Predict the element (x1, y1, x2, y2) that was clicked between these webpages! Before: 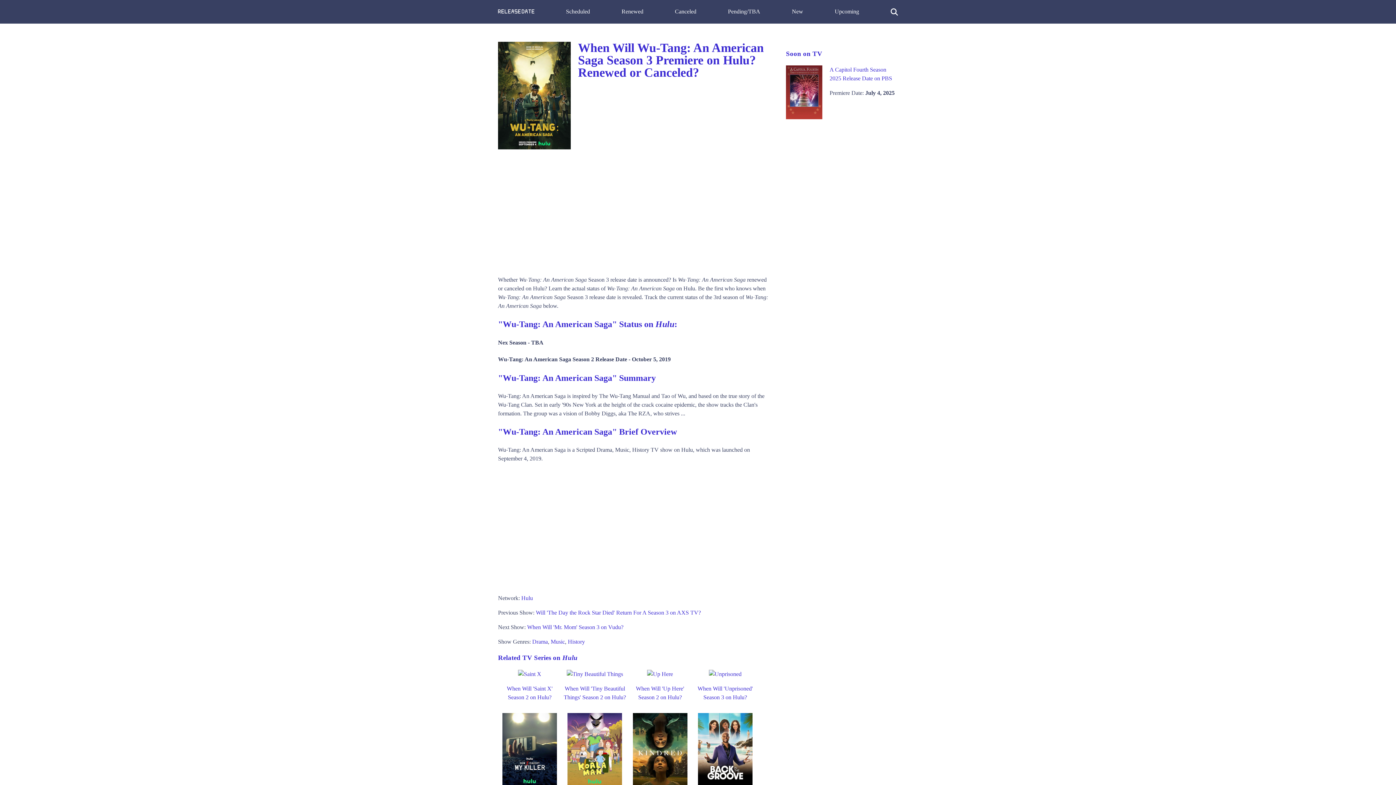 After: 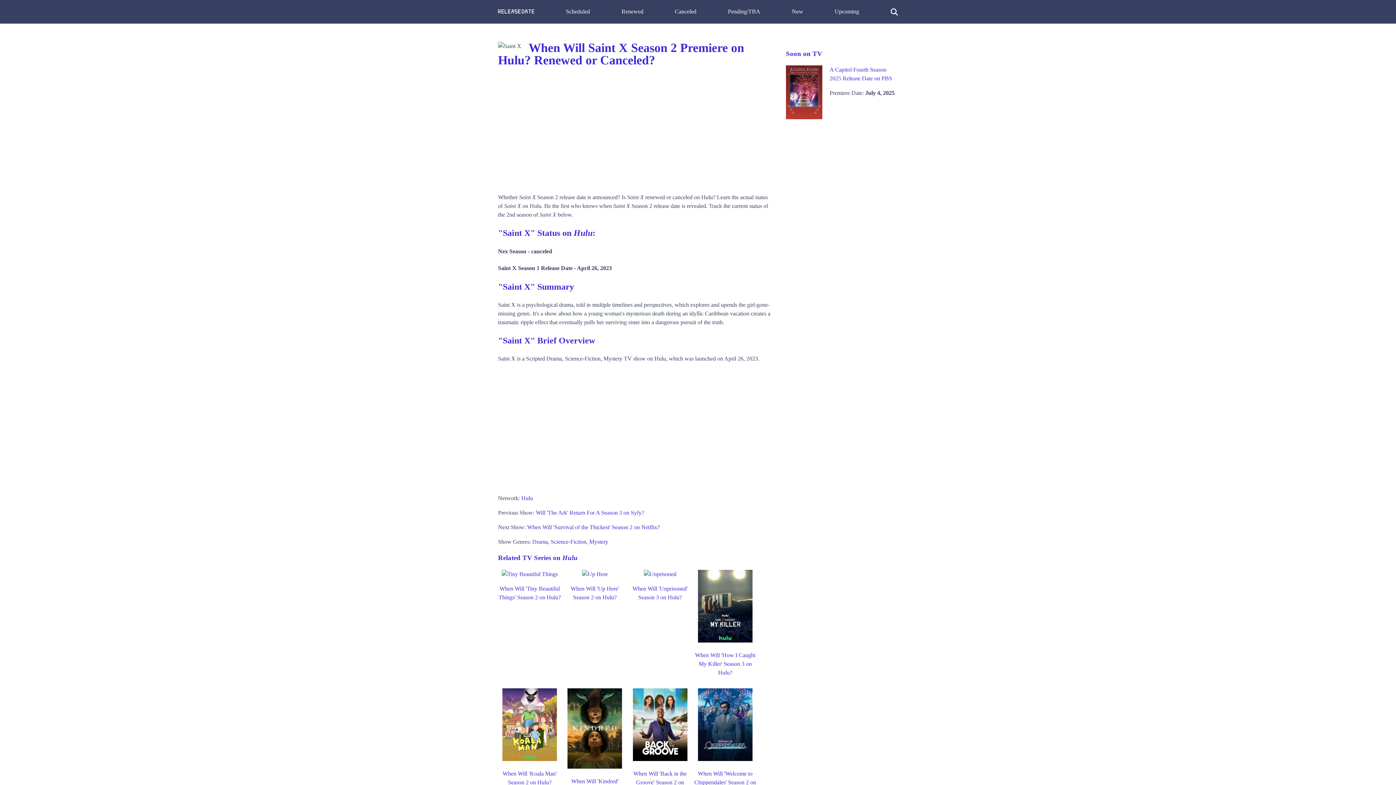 Action: bbox: (518, 671, 541, 677)